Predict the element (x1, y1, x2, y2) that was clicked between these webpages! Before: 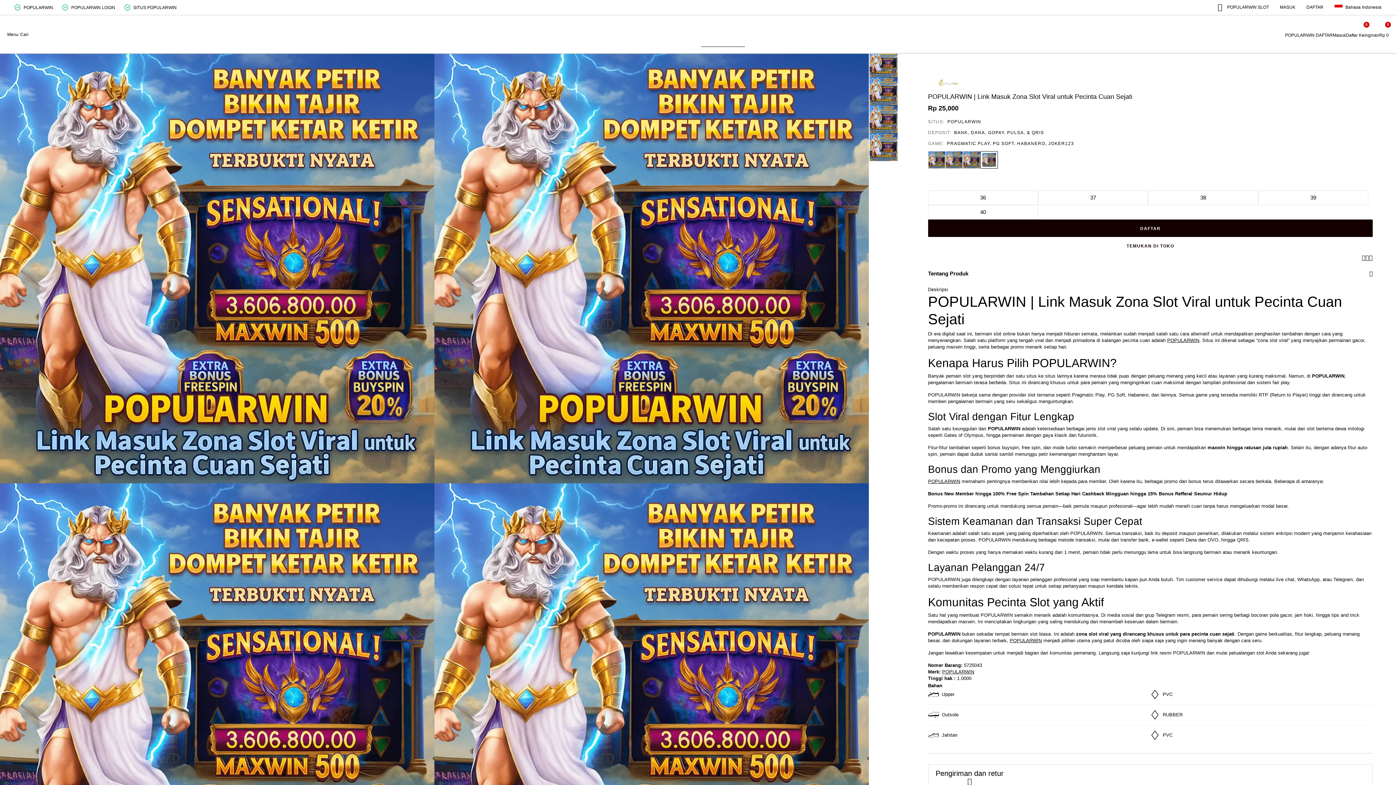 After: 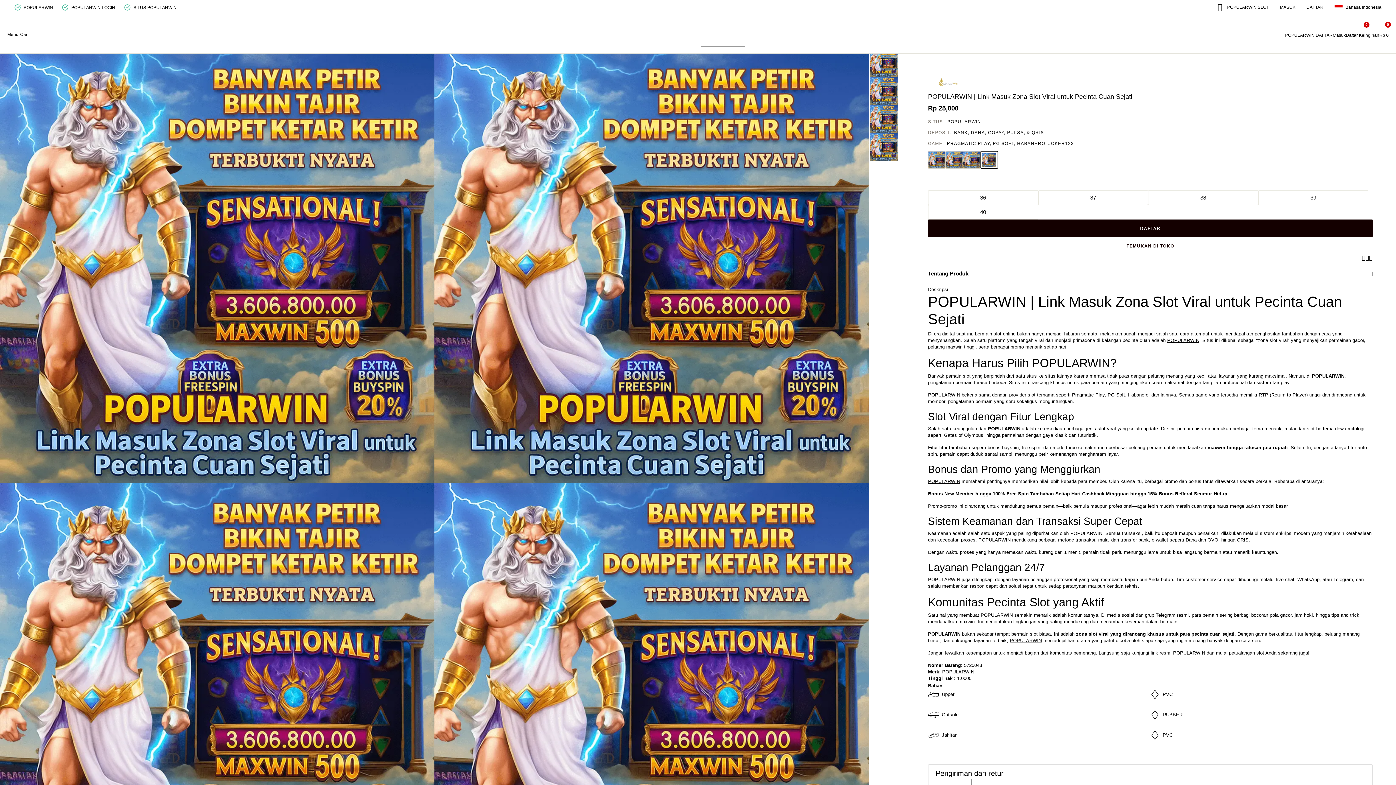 Action: label: POPULARWIN bbox: (1010, 638, 1042, 643)